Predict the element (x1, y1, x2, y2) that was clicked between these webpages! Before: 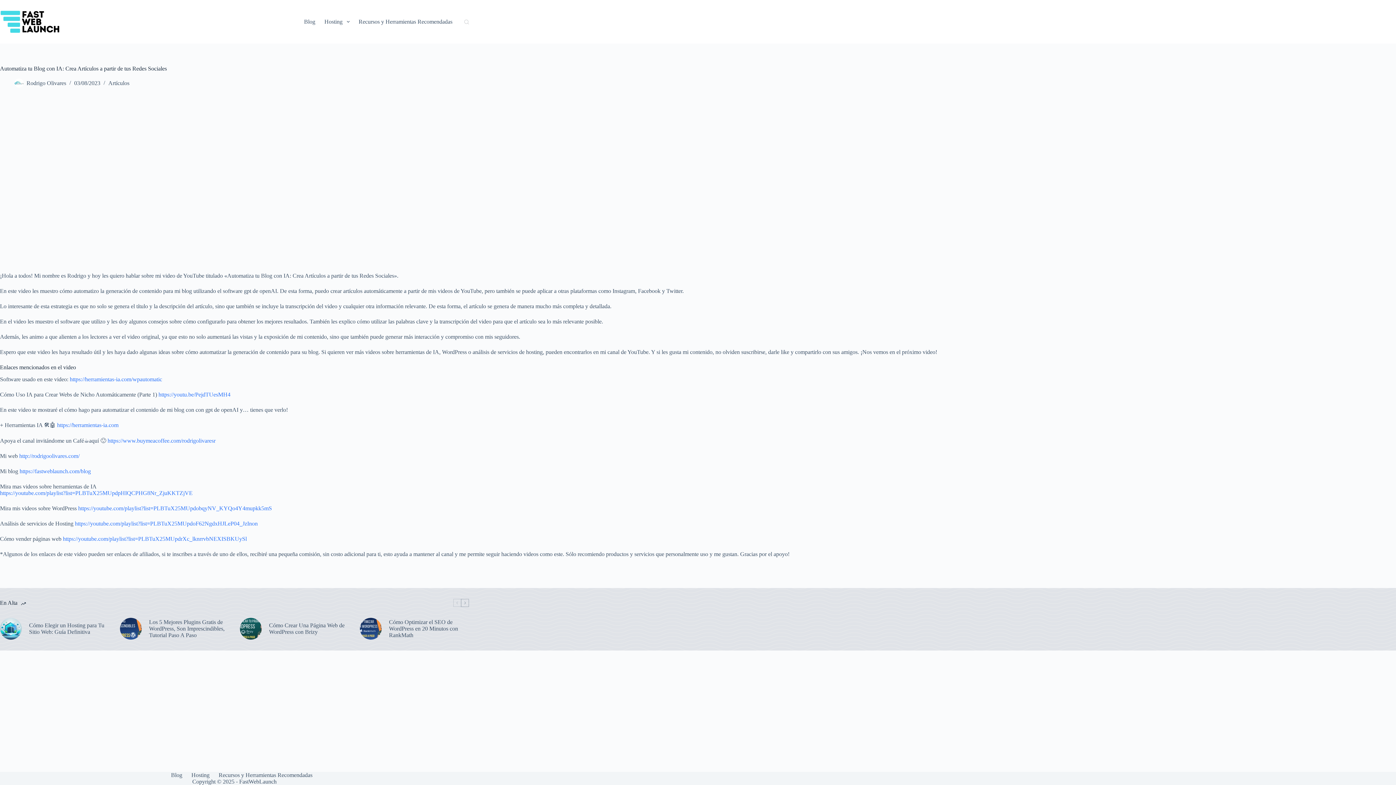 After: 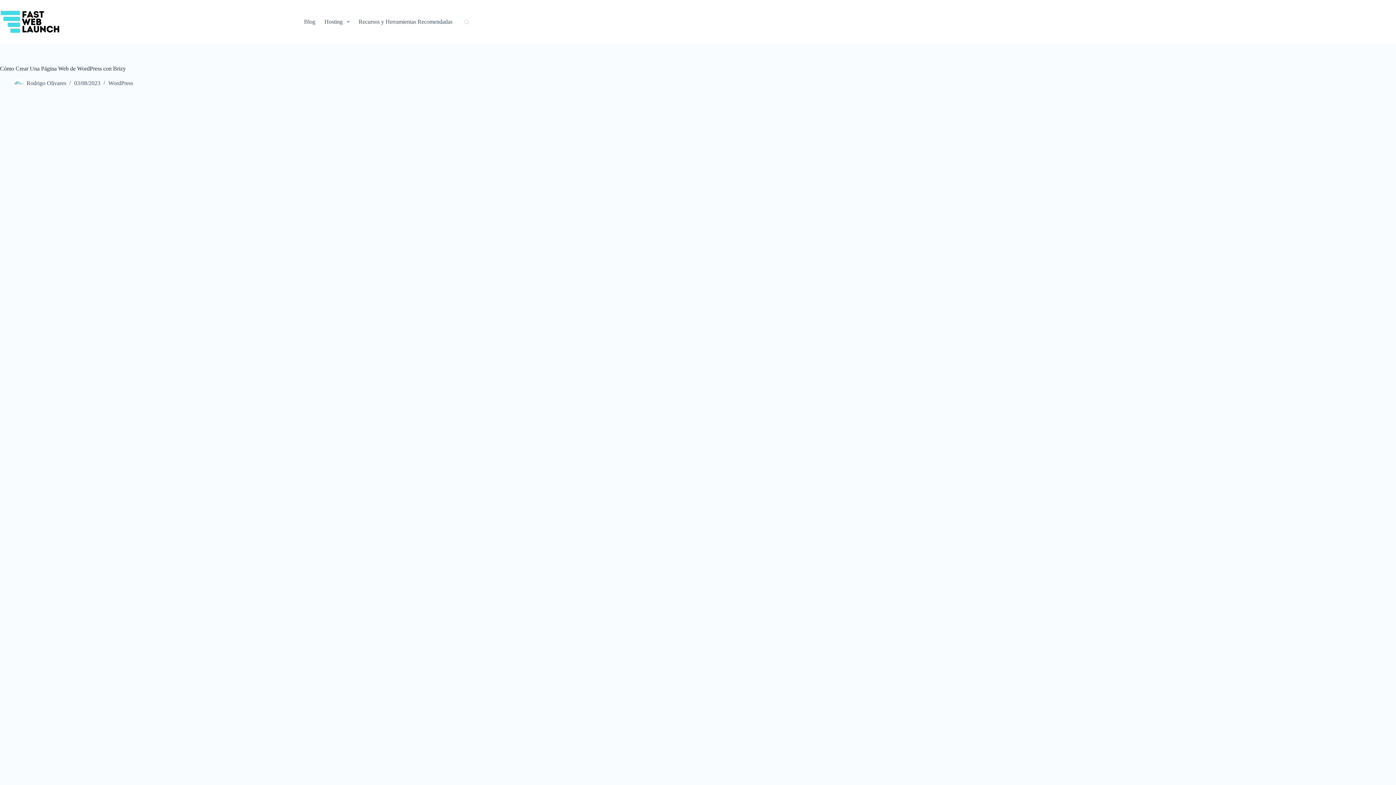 Action: bbox: (269, 622, 349, 635) label: Cómo Crear Una Página Web de WordPress con Brizy